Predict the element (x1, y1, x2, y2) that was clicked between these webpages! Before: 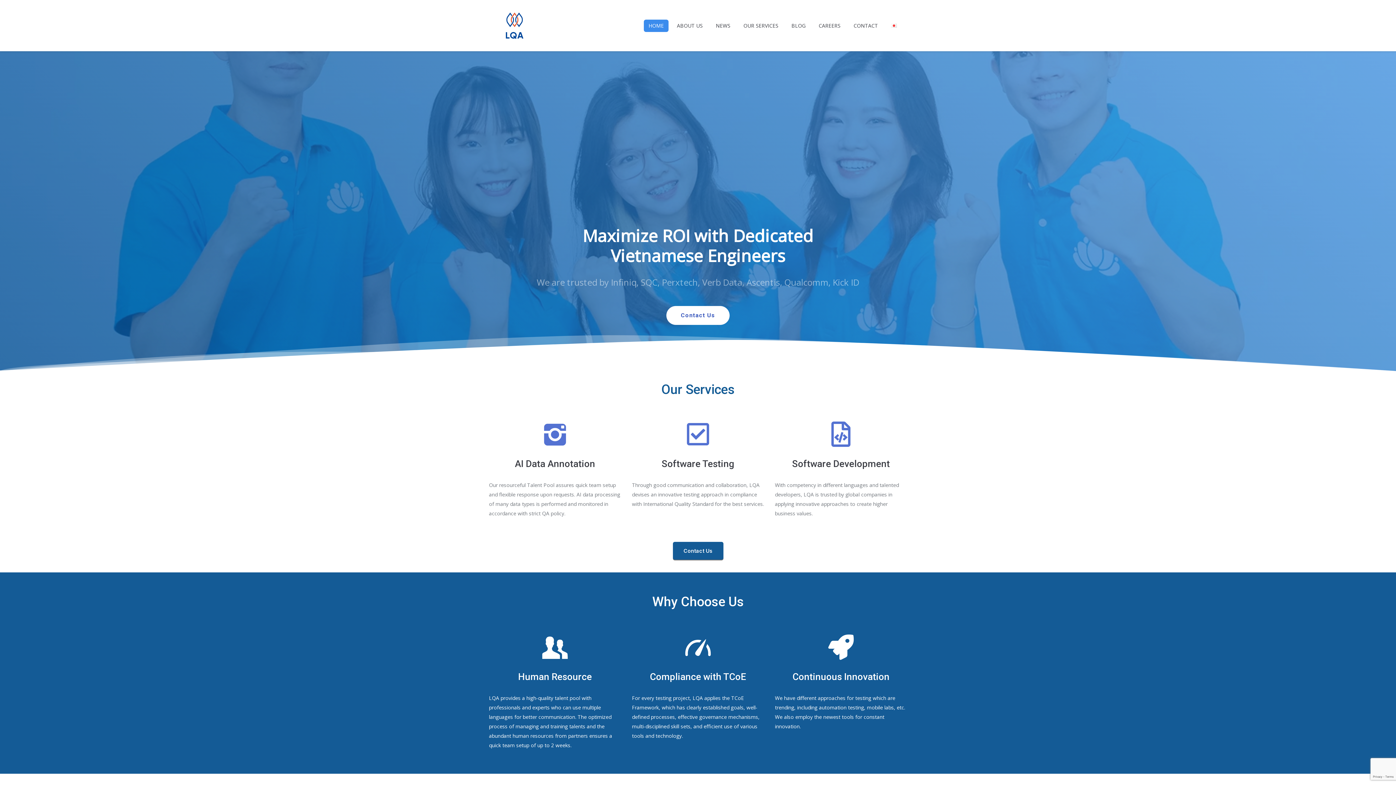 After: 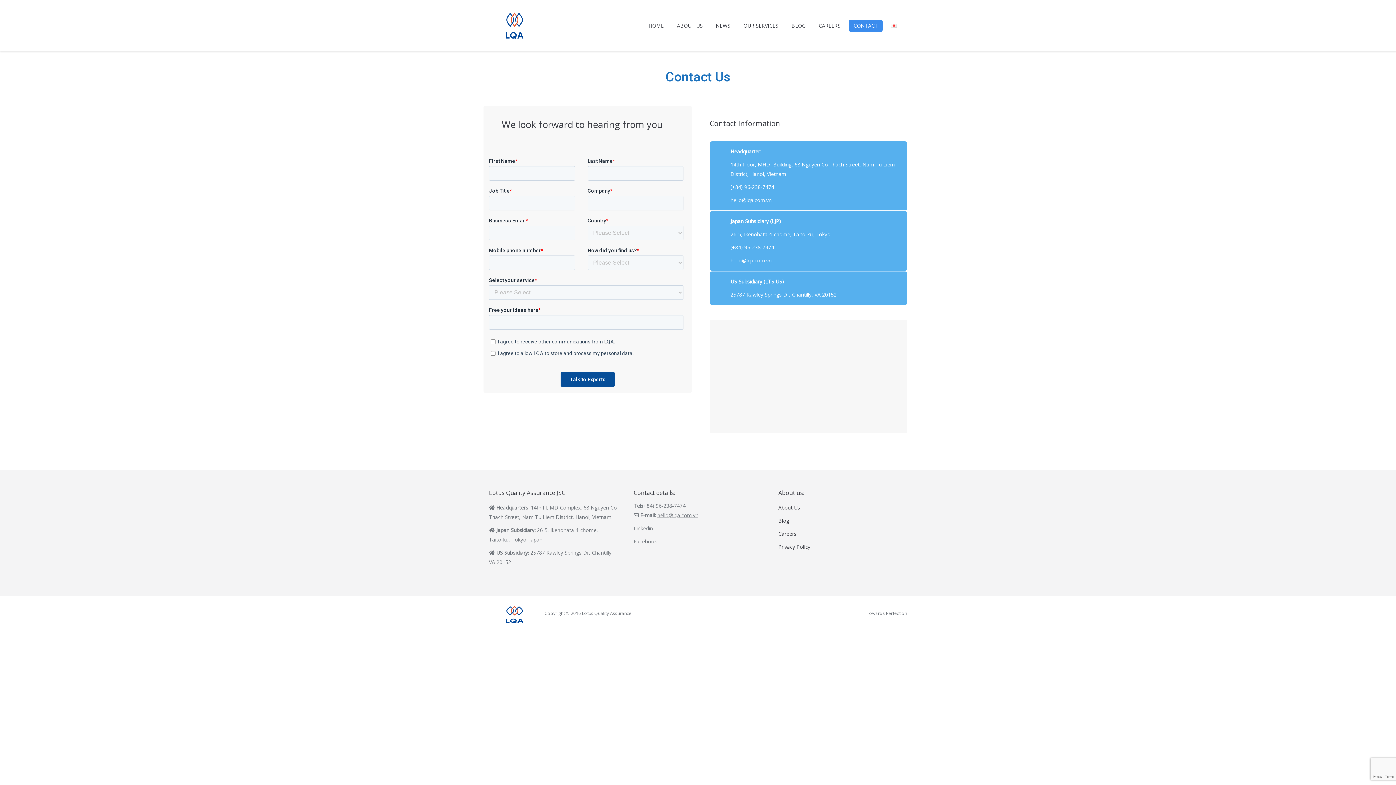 Action: label: CONTACT bbox: (849, 19, 882, 31)